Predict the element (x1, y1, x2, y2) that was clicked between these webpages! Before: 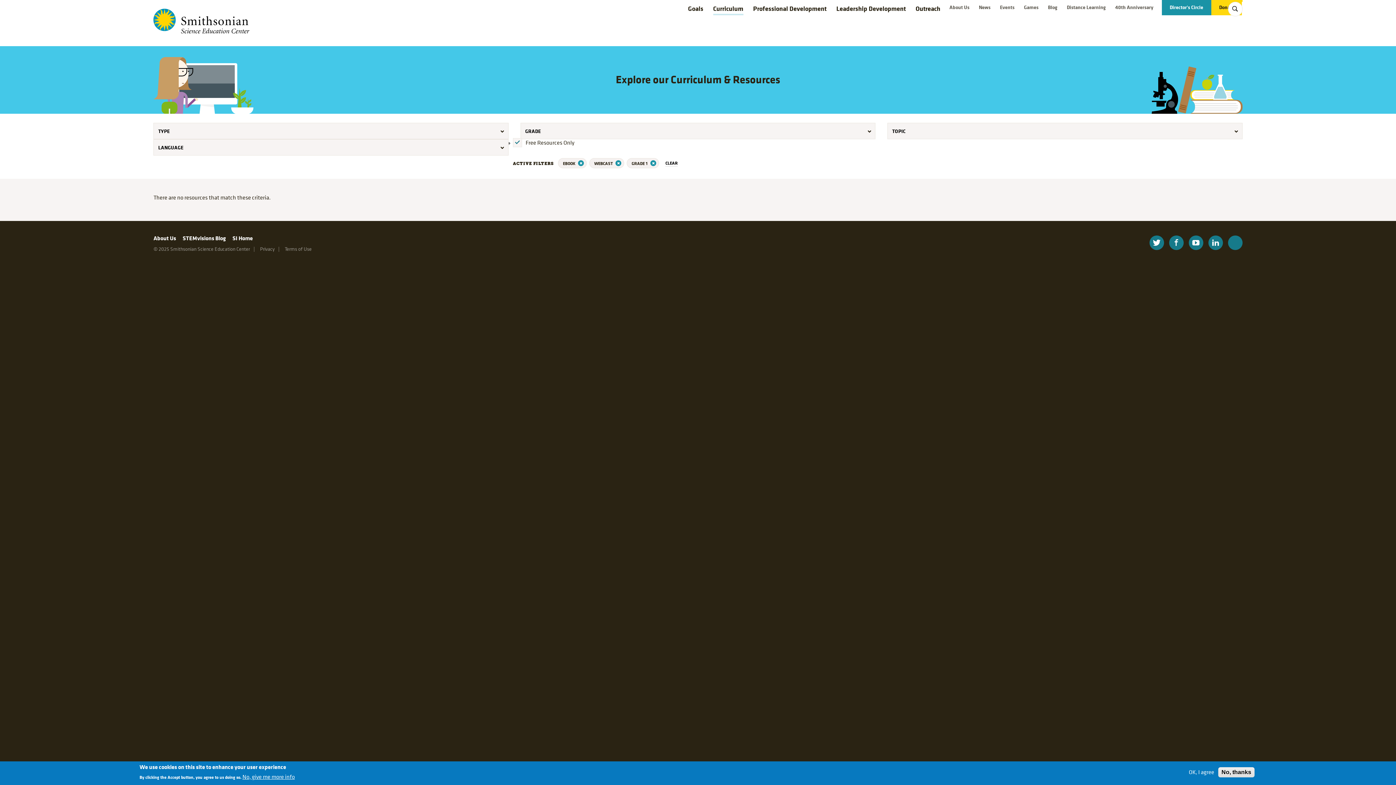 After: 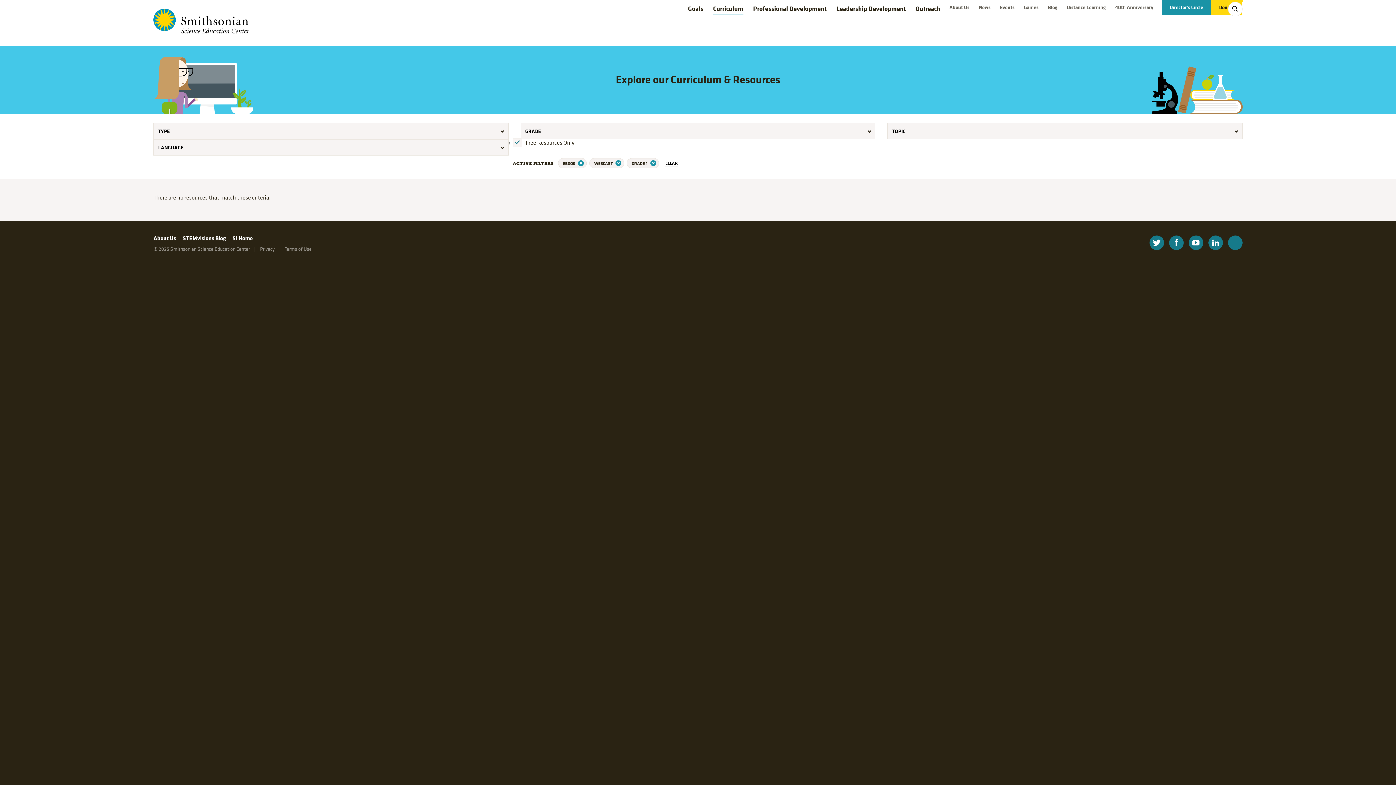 Action: bbox: (1218, 767, 1254, 777) label: No, thanks